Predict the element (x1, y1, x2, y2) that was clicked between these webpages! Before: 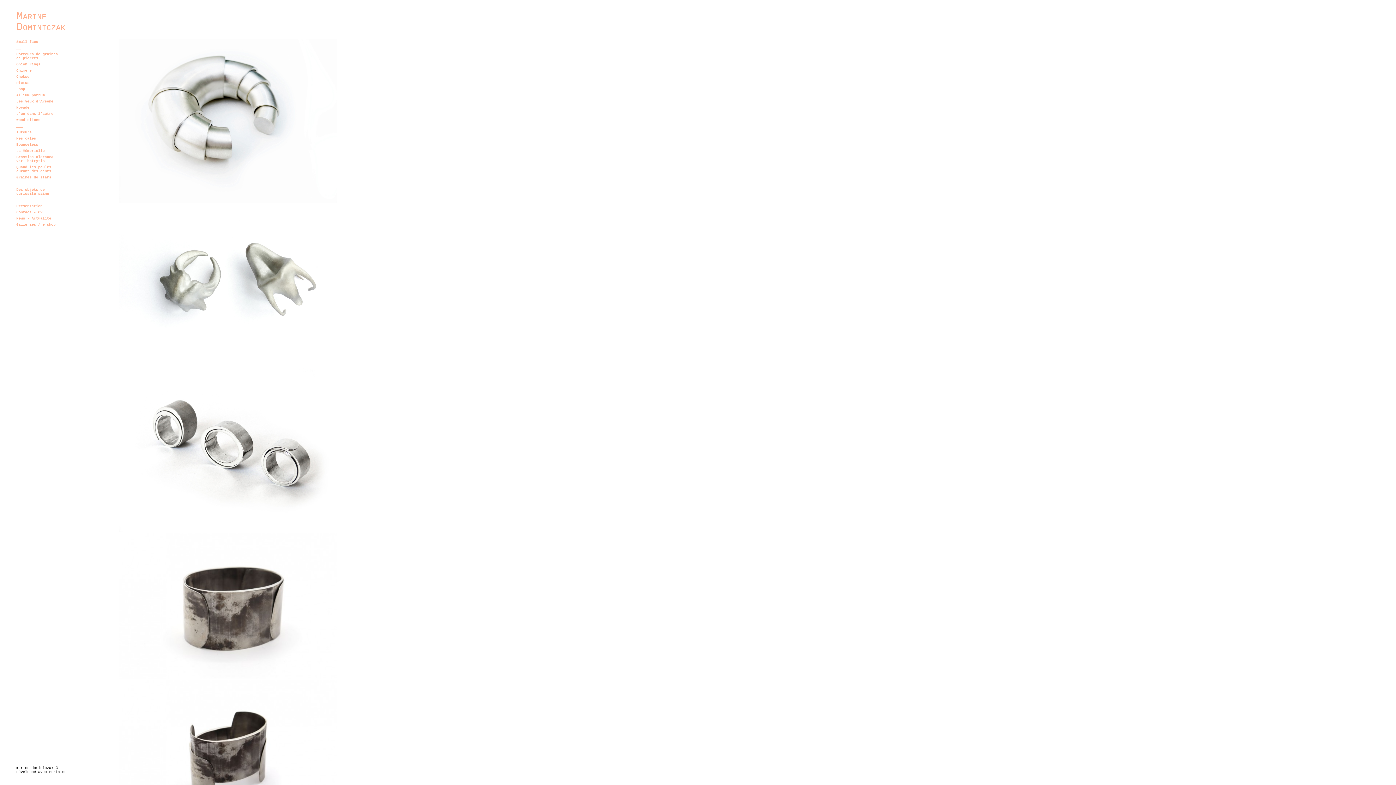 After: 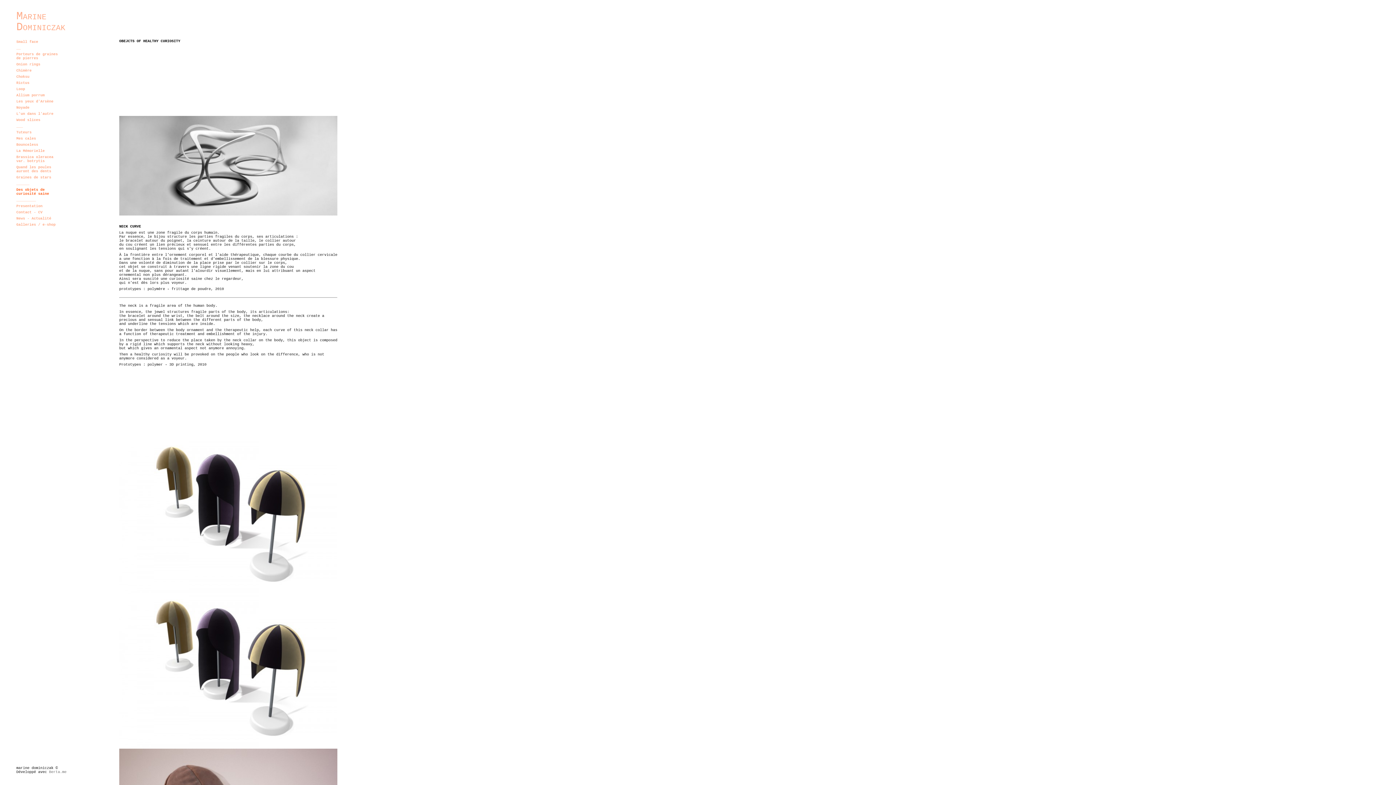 Action: bbox: (16, 188, 49, 196) label: Des objets de curiosité saine